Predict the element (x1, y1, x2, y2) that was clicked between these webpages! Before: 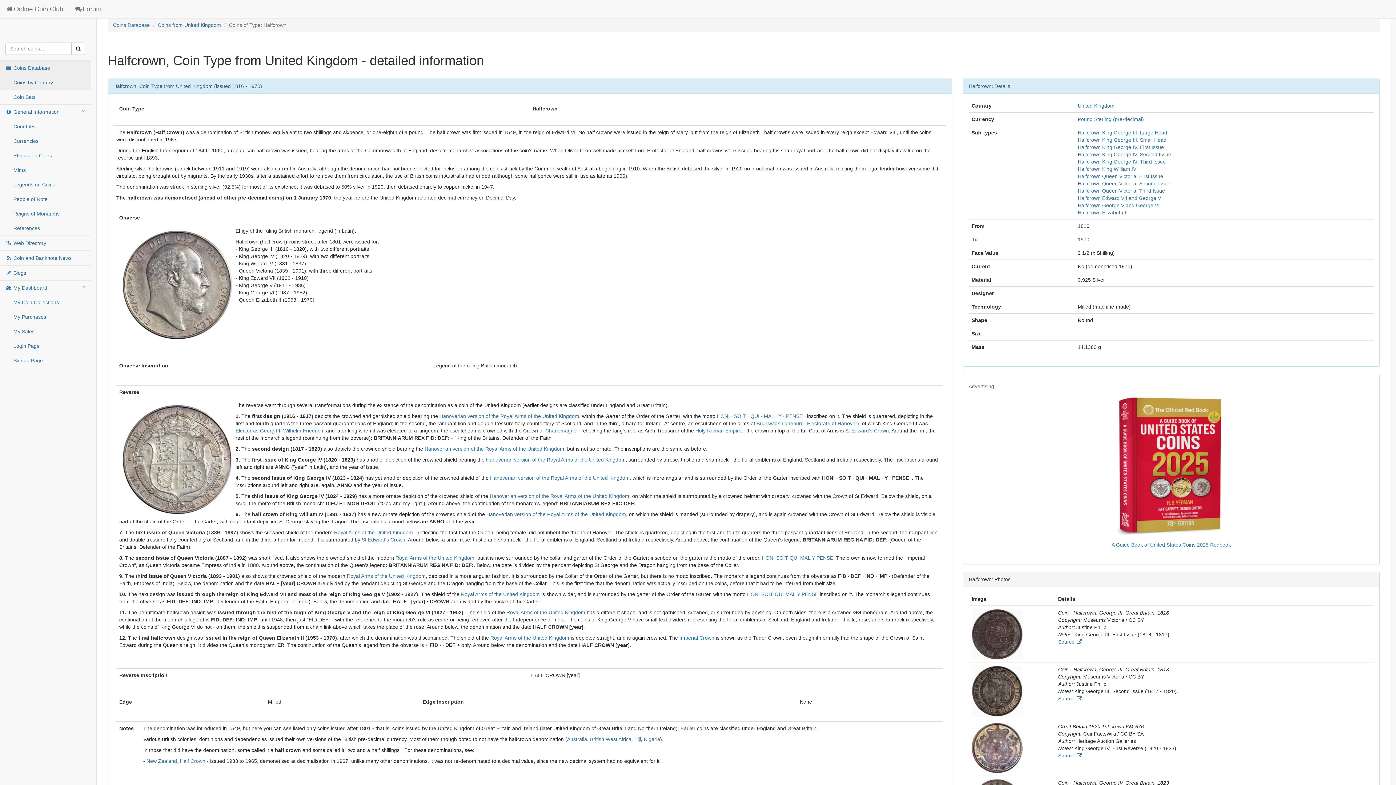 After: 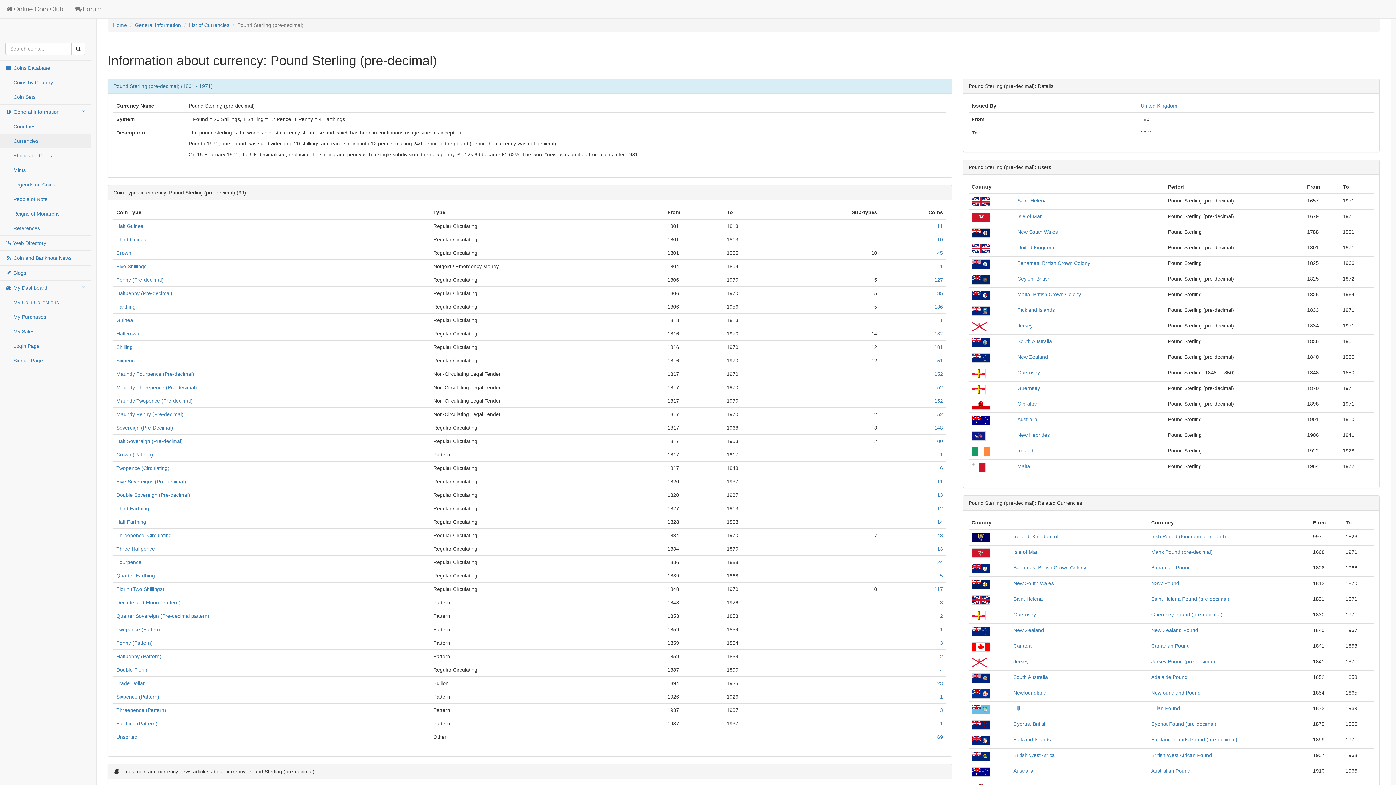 Action: bbox: (1078, 116, 1144, 122) label: Pound Sterling (pre-decimal)